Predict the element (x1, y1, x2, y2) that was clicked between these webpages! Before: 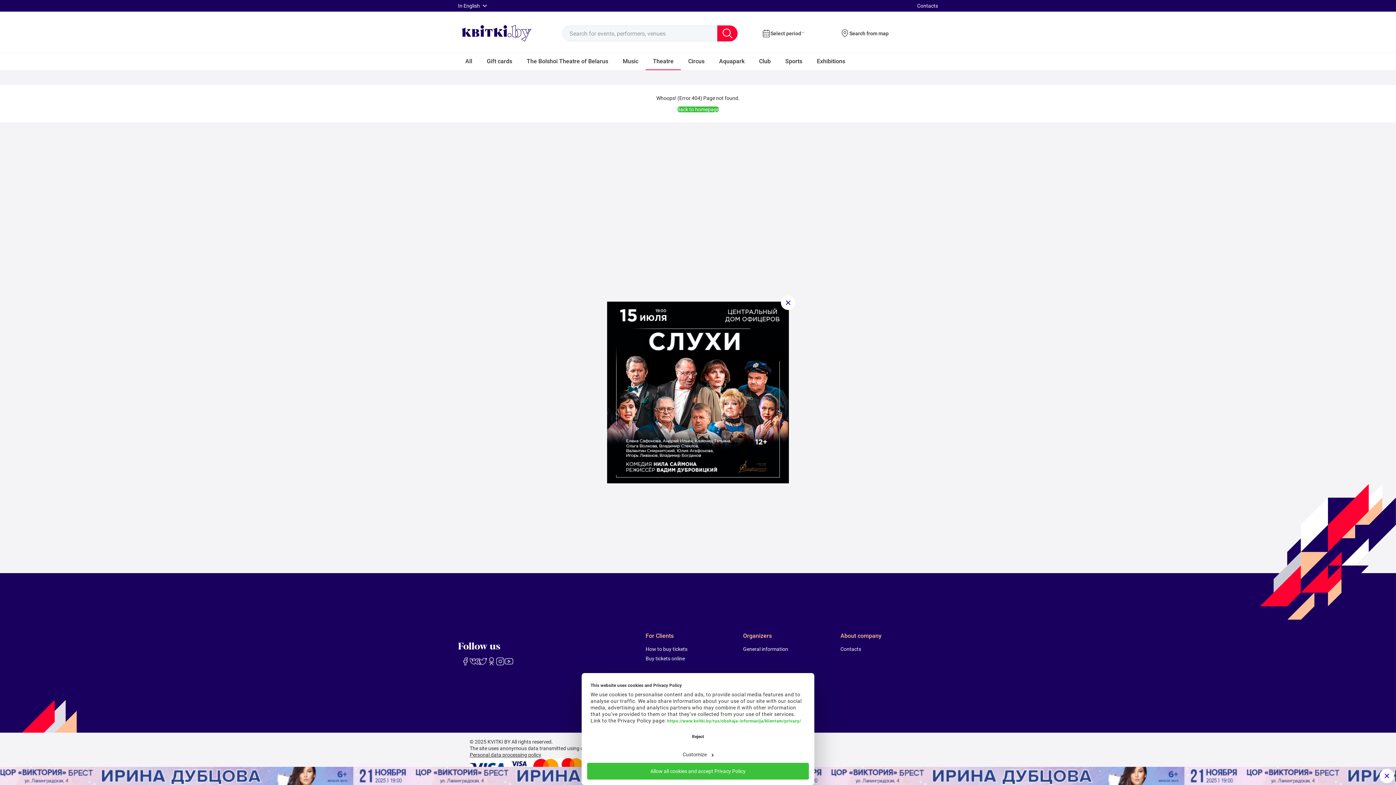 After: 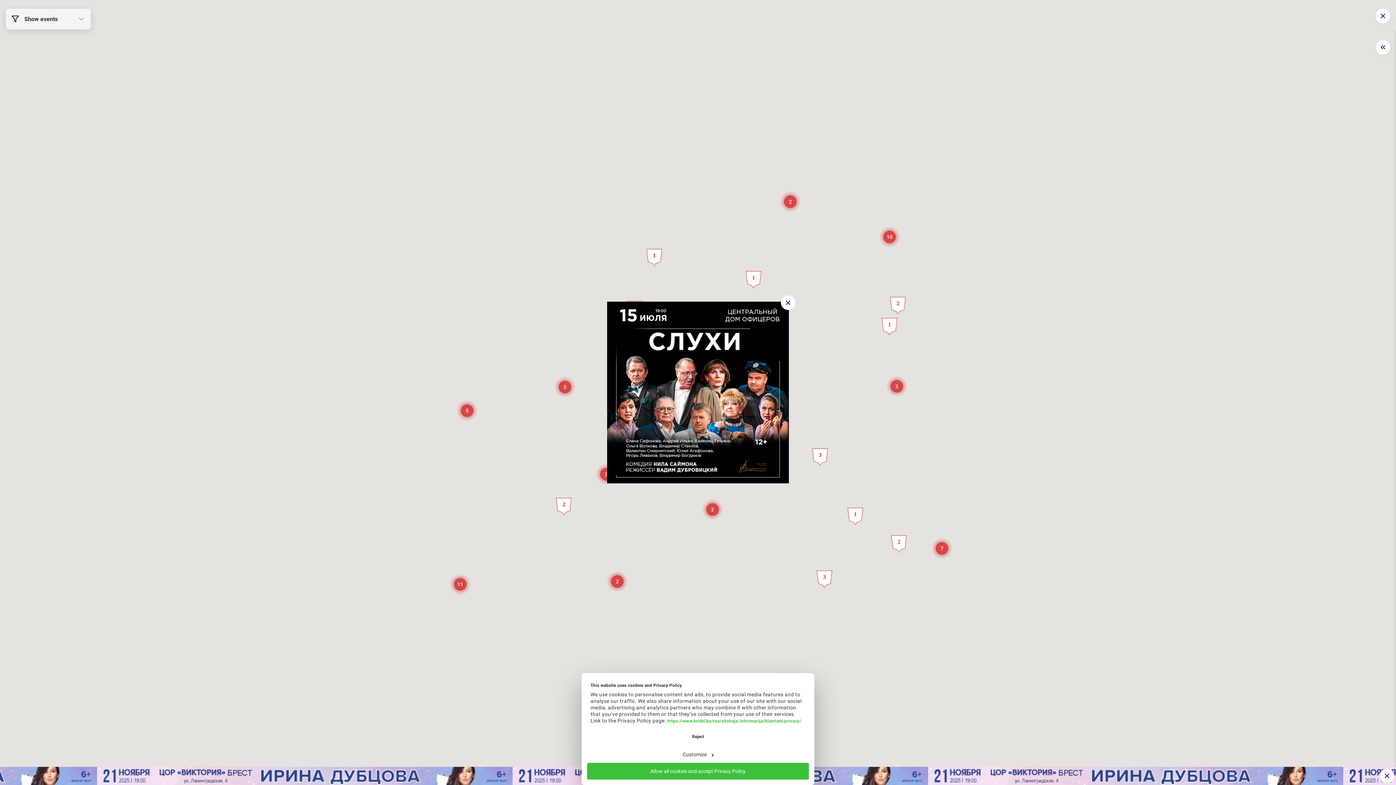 Action: bbox: (828, 28, 888, 37) label: Search from map